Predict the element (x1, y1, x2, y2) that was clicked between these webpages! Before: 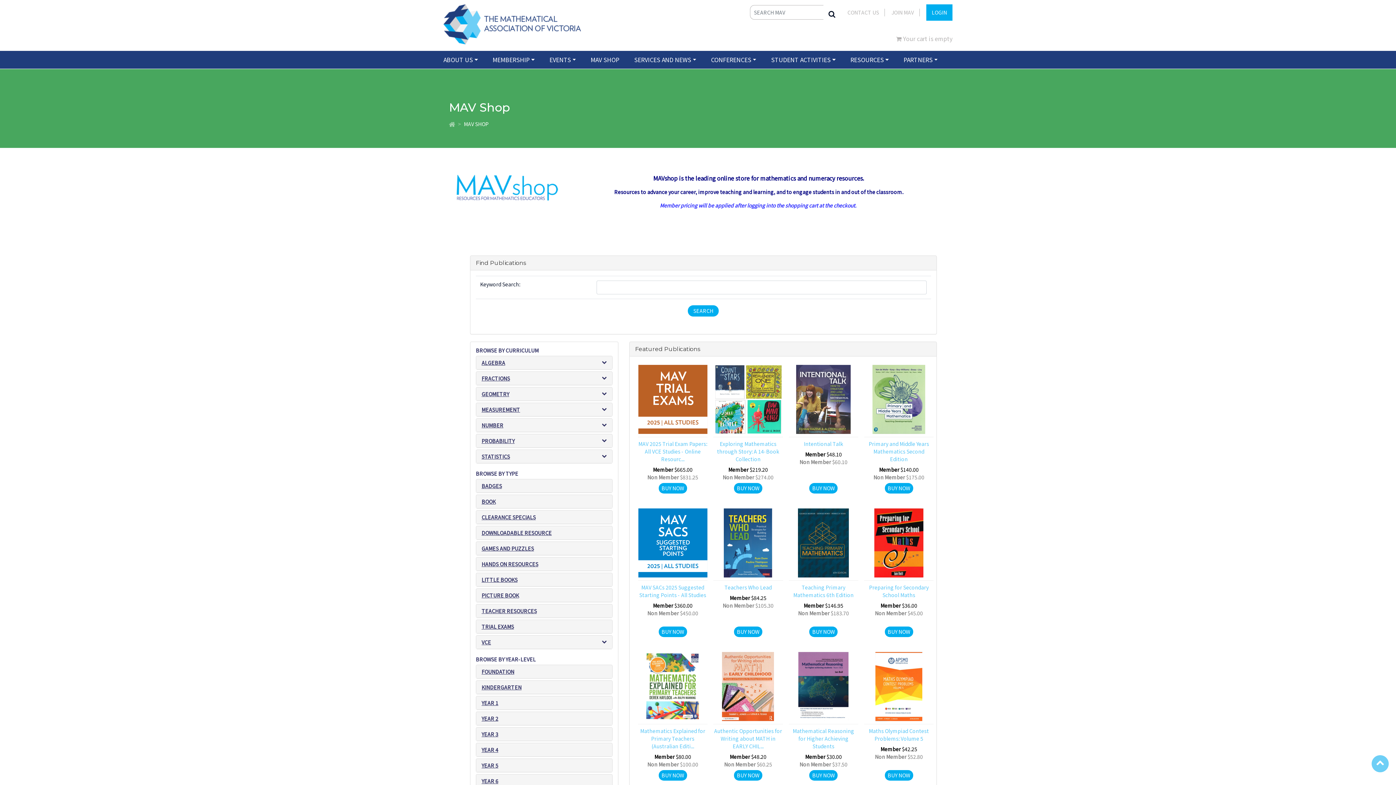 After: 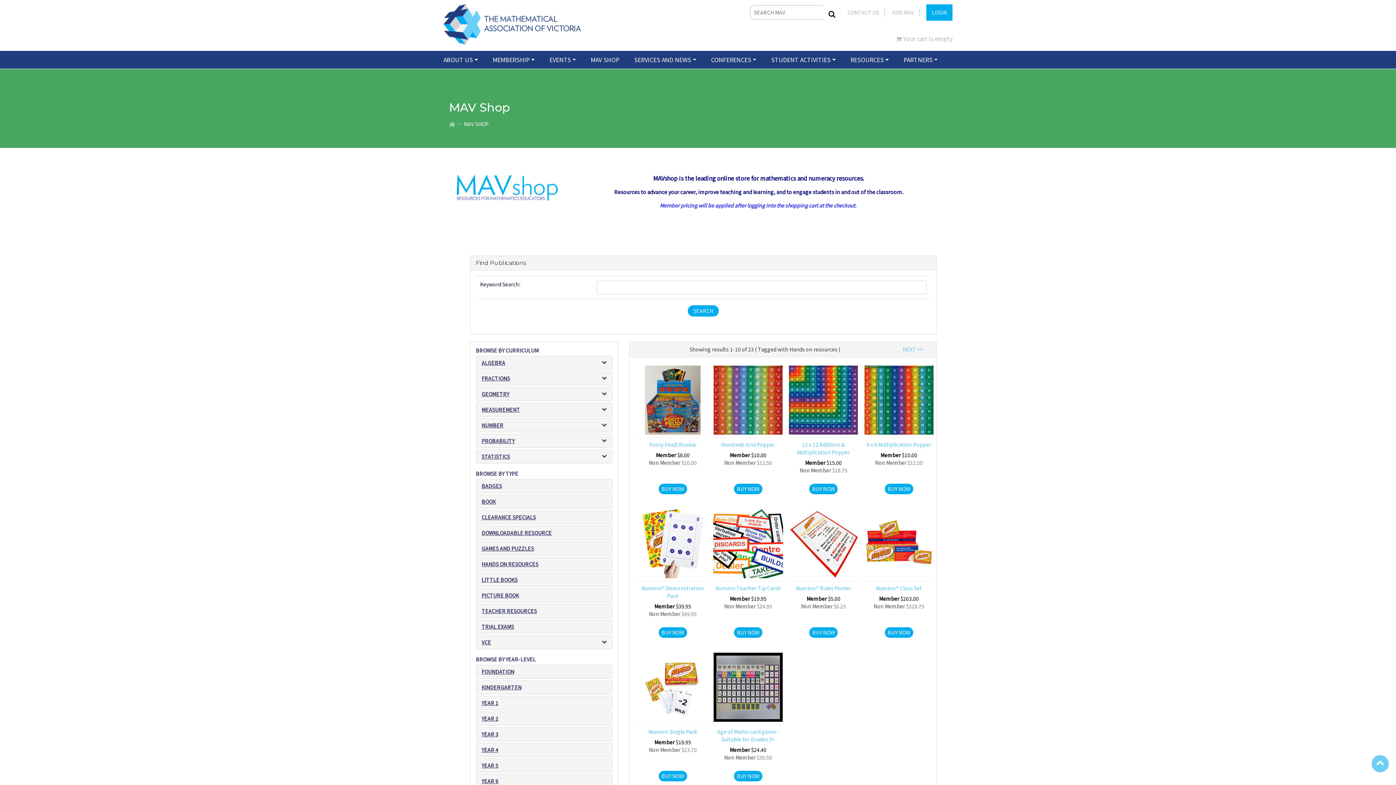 Action: bbox: (481, 560, 538, 567) label: HANDS ON RESOURCES